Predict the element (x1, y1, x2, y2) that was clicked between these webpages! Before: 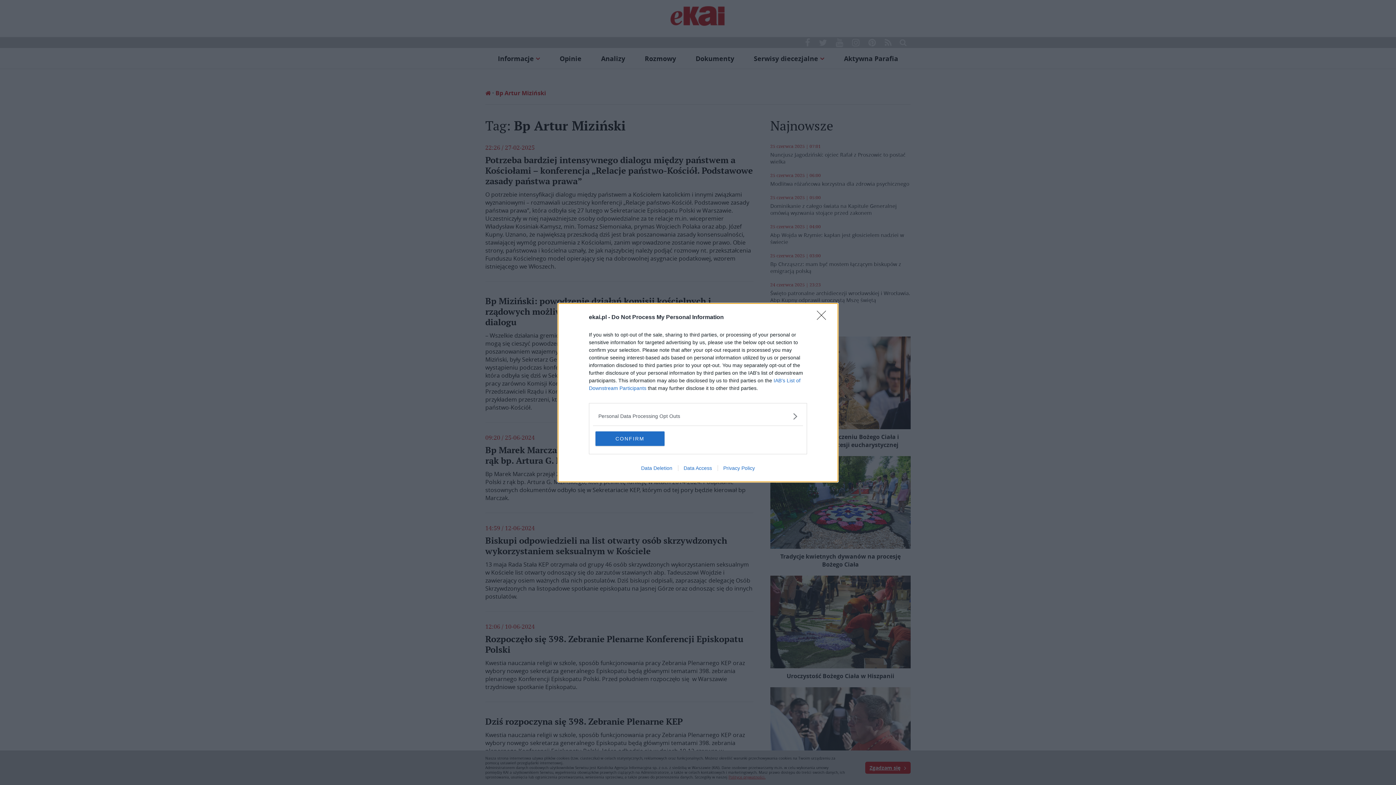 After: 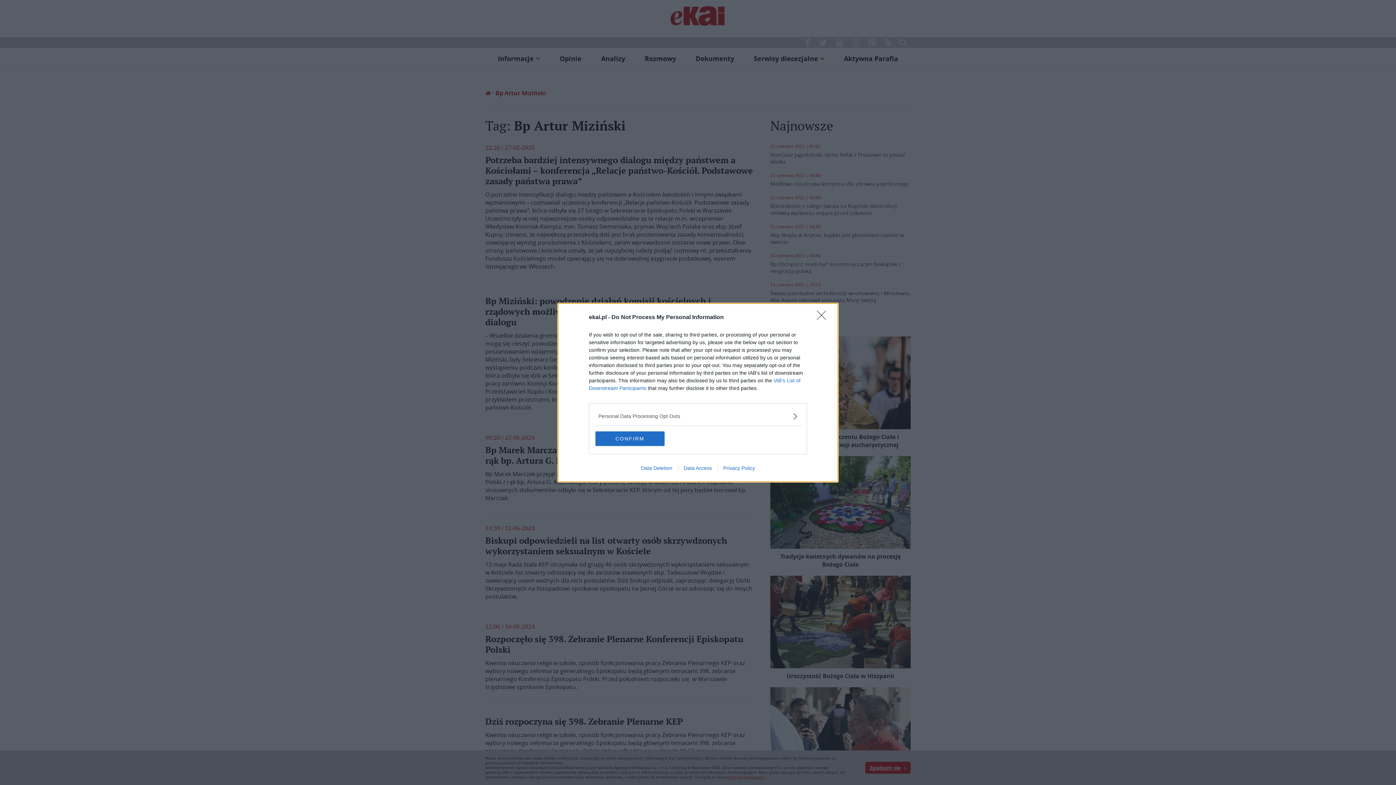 Action: bbox: (635, 465, 678, 471) label: Data Deletion